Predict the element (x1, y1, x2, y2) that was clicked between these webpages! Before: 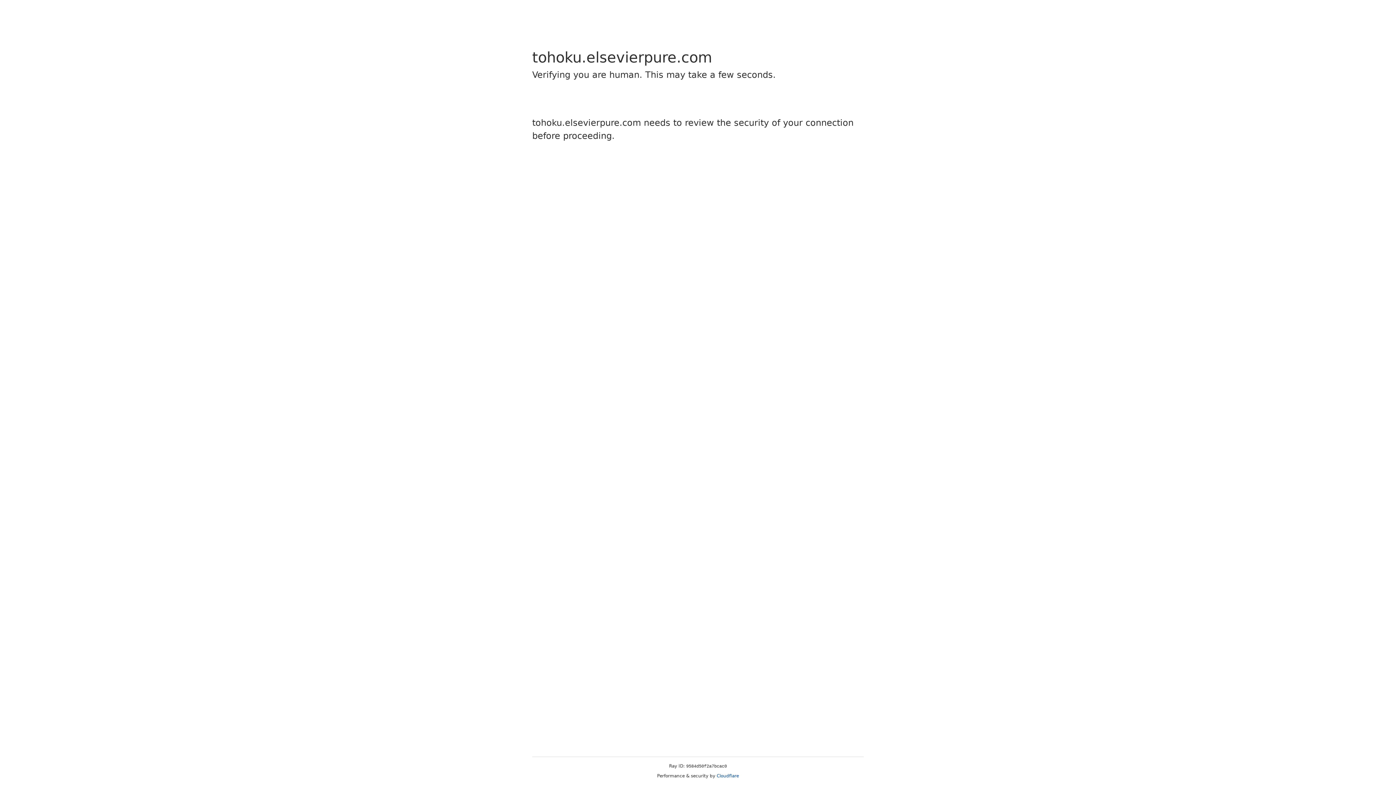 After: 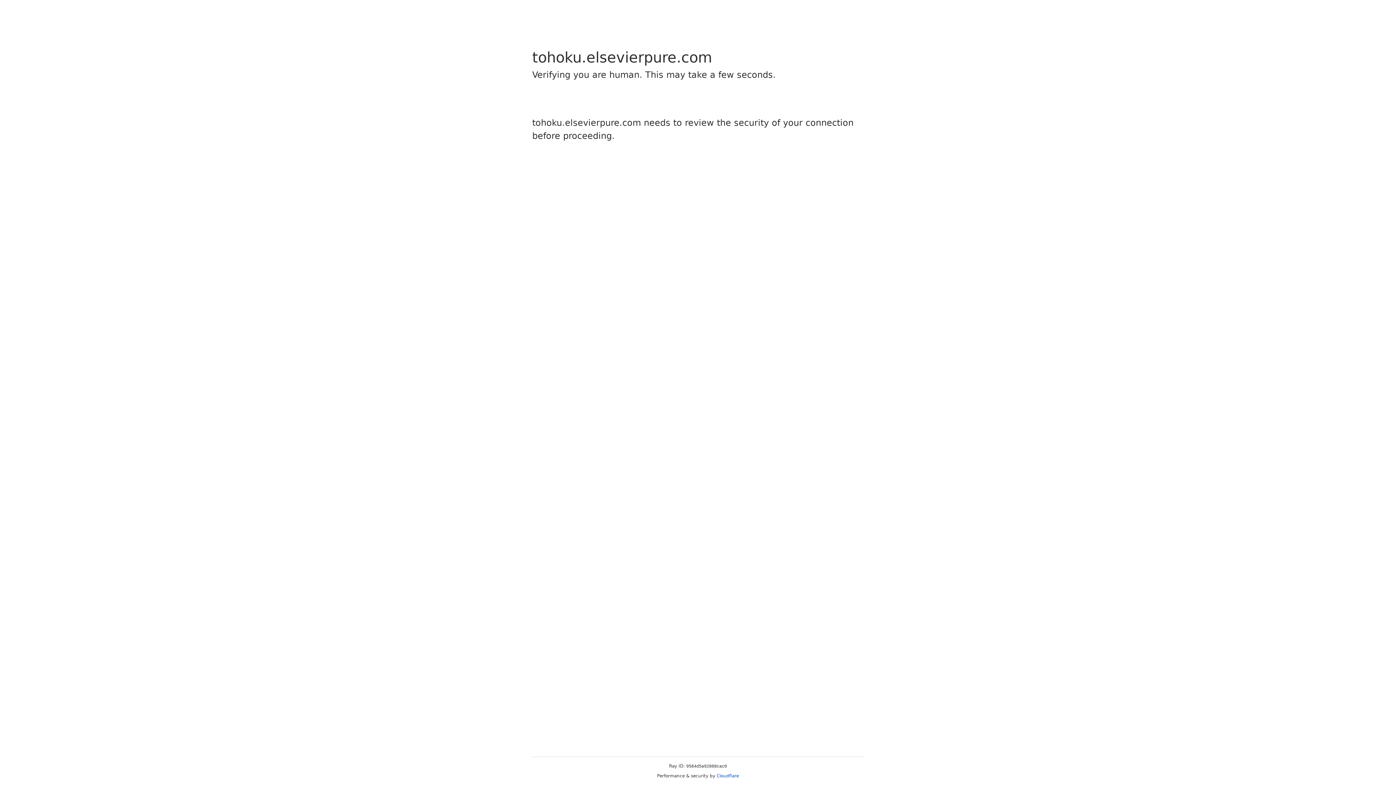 Action: bbox: (716, 773, 739, 778) label: Cloudflare